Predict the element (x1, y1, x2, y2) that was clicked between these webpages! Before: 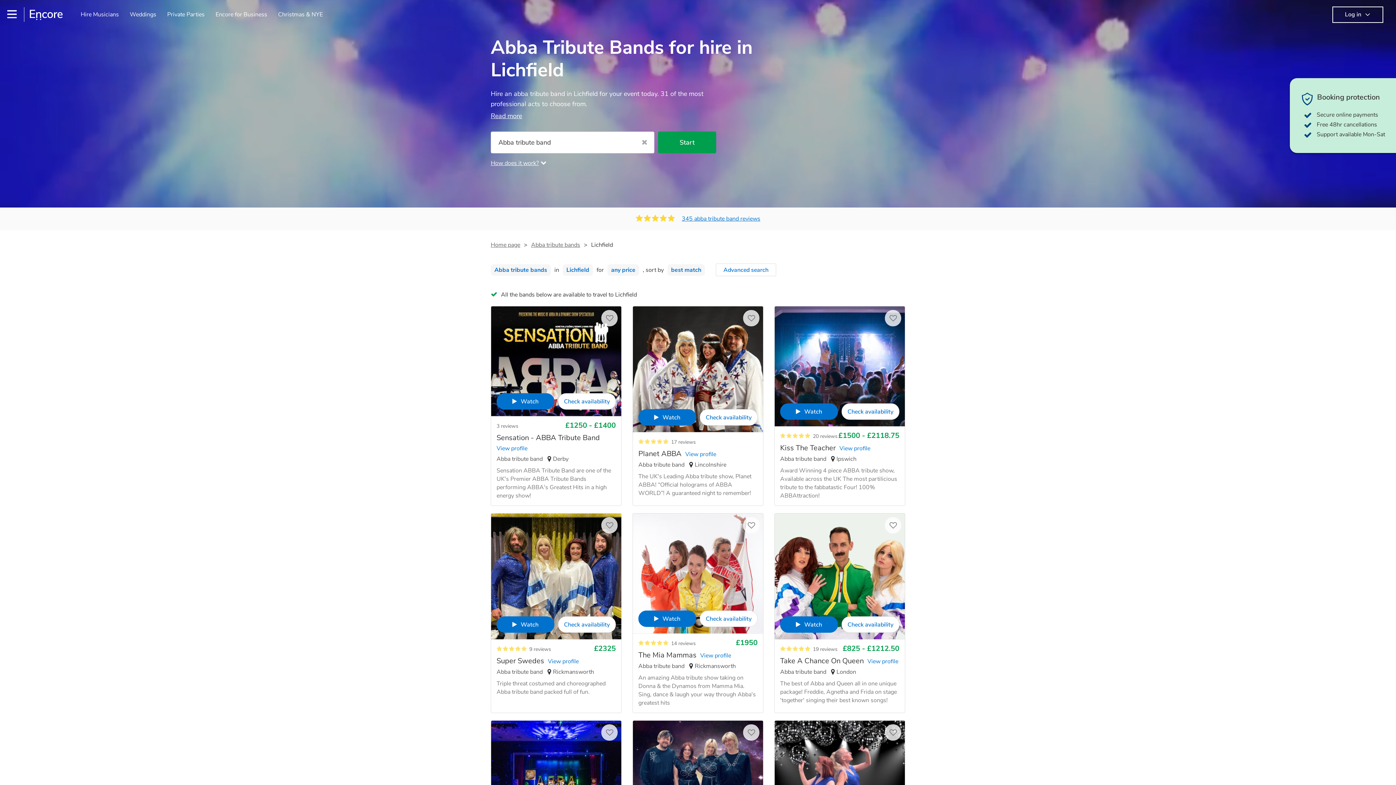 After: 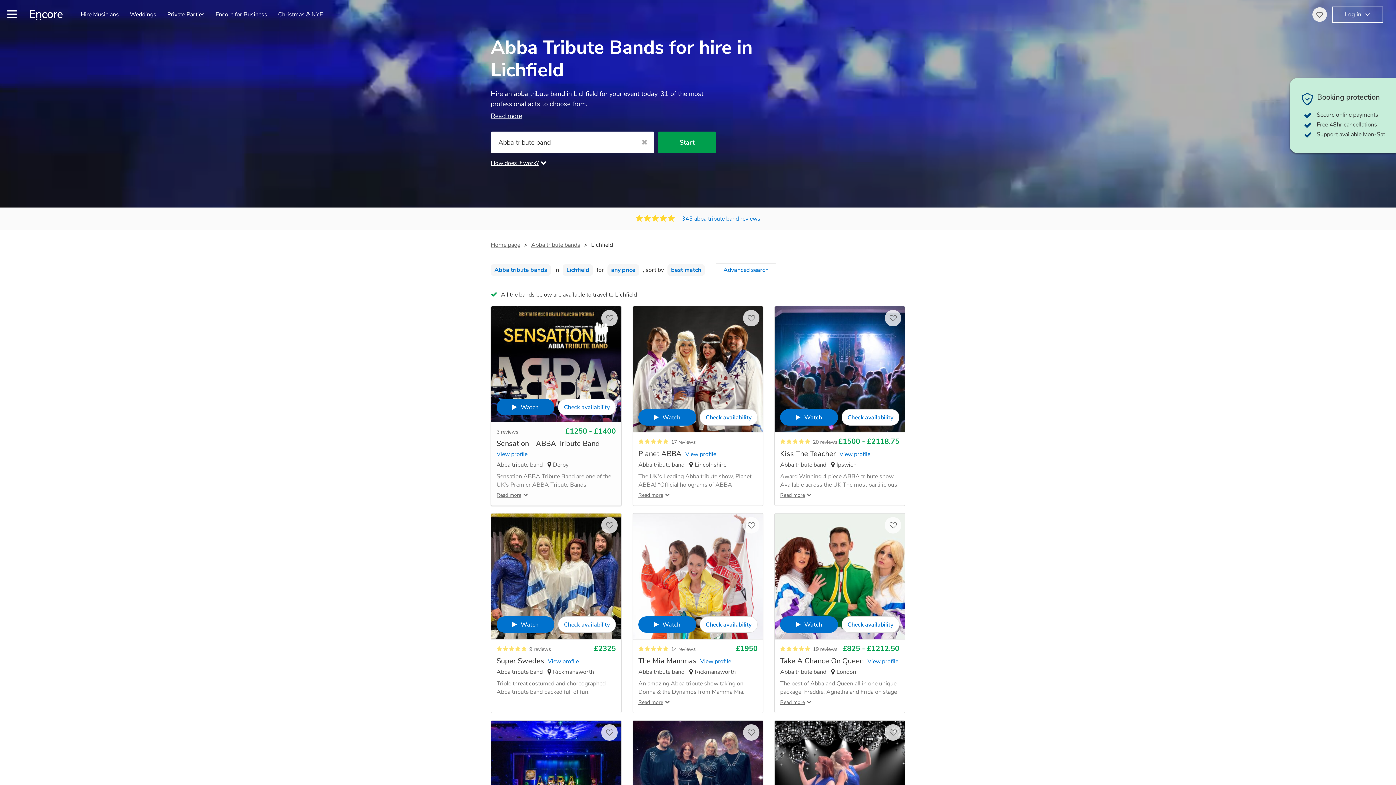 Action: label: Watch bbox: (496, 393, 554, 409)